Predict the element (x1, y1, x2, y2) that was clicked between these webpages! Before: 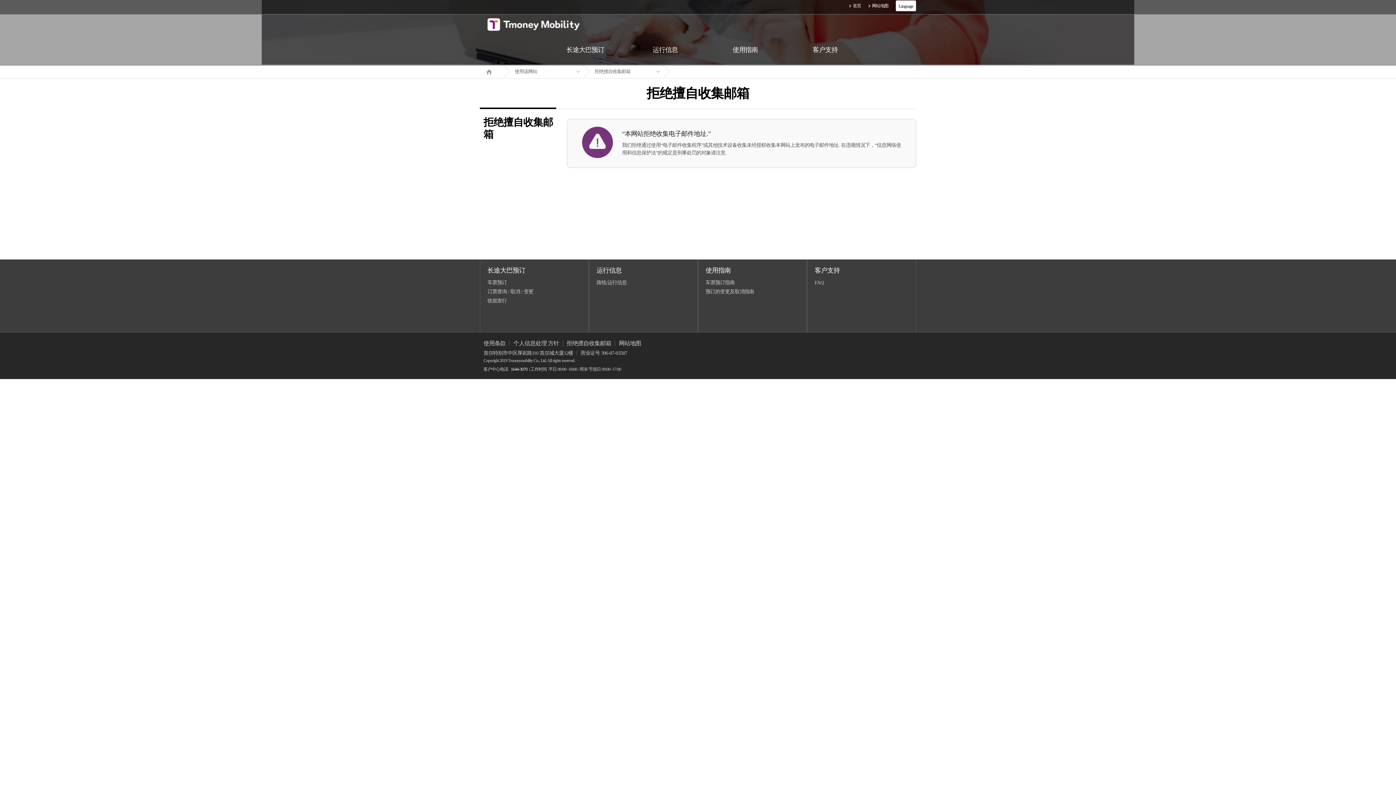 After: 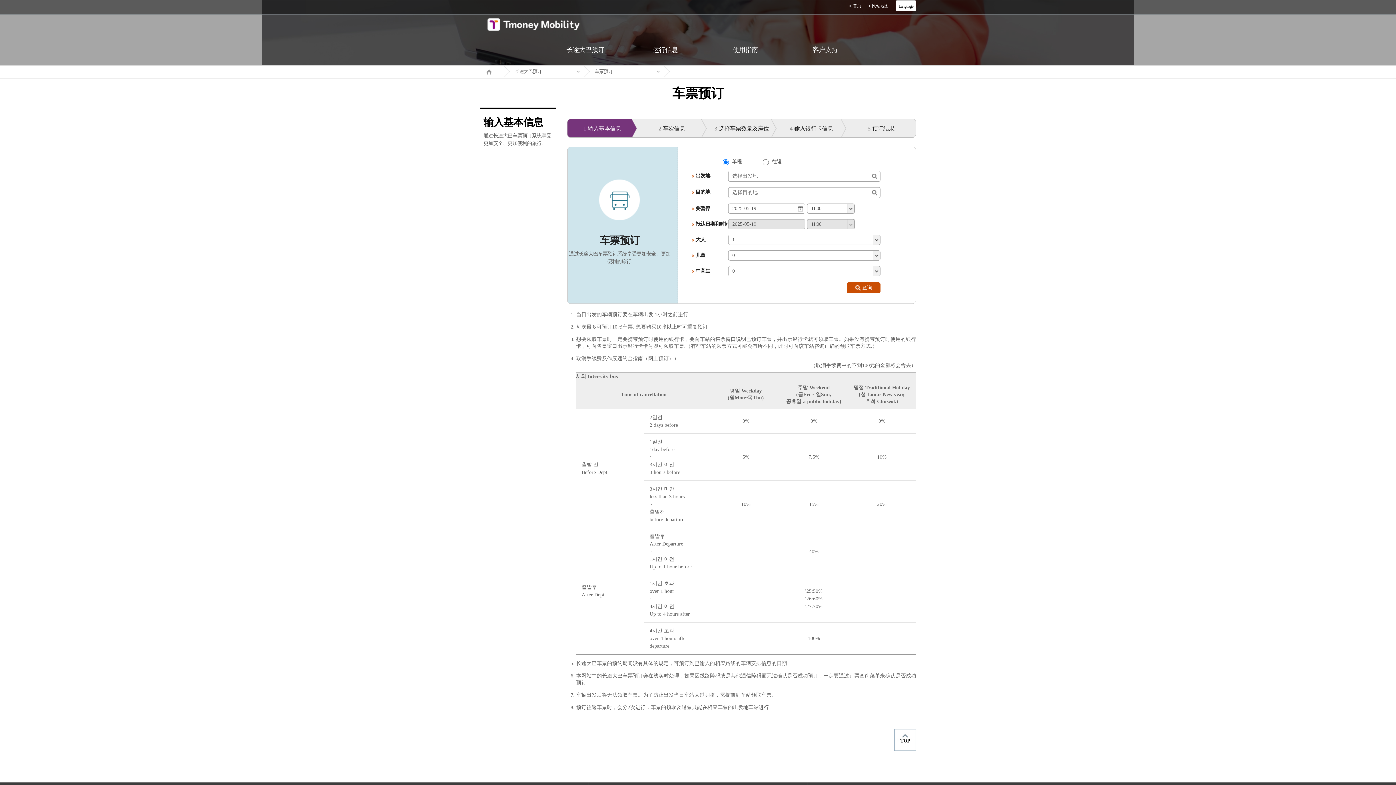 Action: label: 长途大巴预订 bbox: (487, 266, 525, 274)